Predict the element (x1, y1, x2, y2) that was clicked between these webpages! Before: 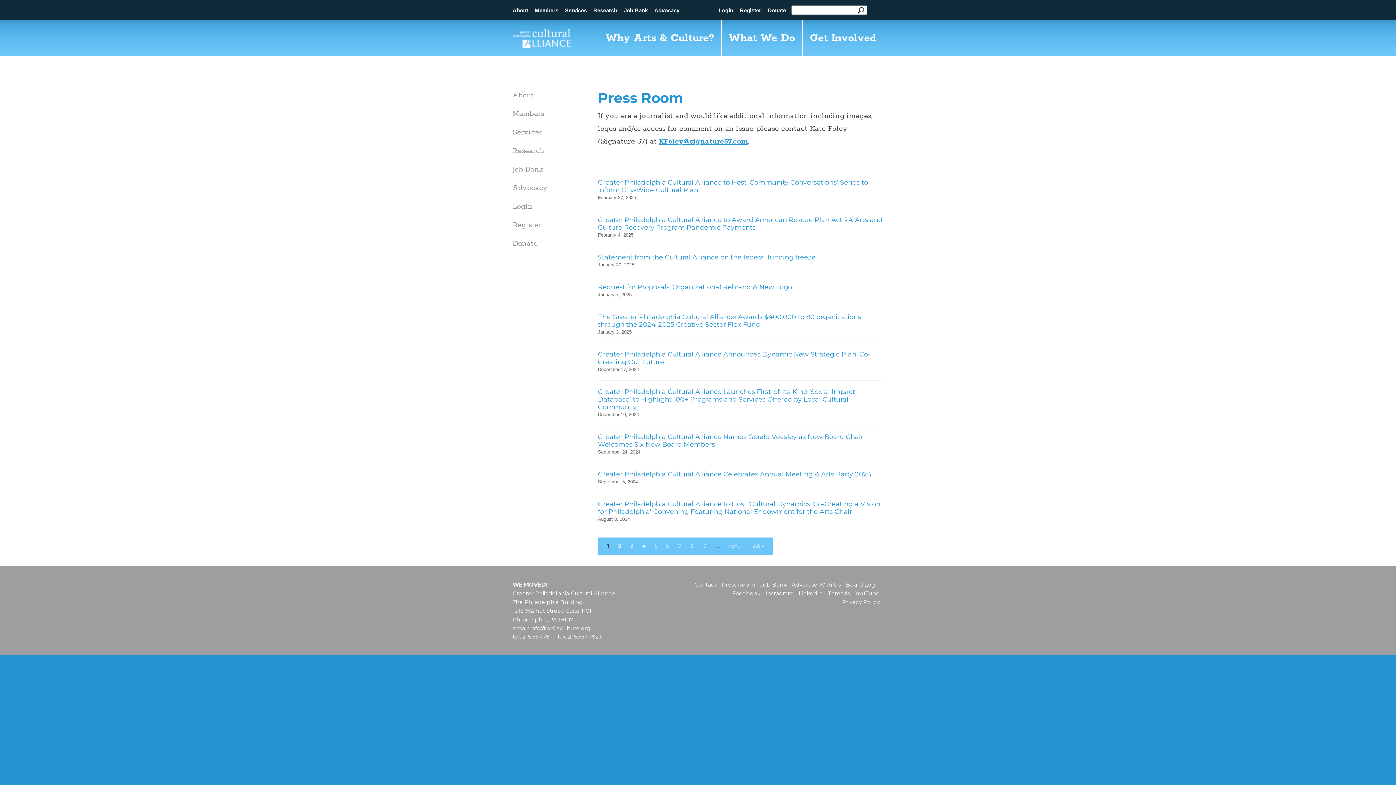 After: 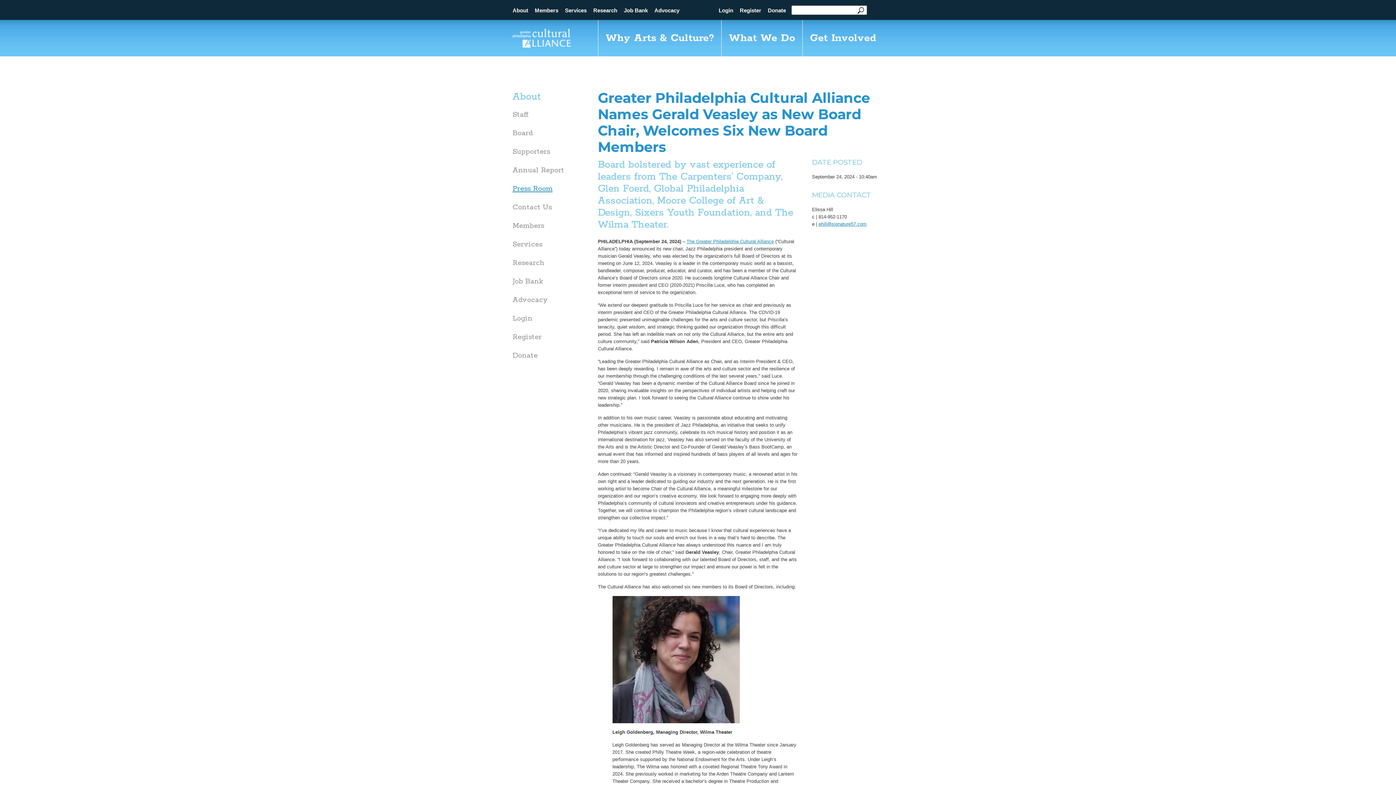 Action: label: Greater Philadelphia Cultural Alliance Names Gerald Veasley as New Board Chair, Welcomes Six New Board Members bbox: (598, 433, 864, 448)